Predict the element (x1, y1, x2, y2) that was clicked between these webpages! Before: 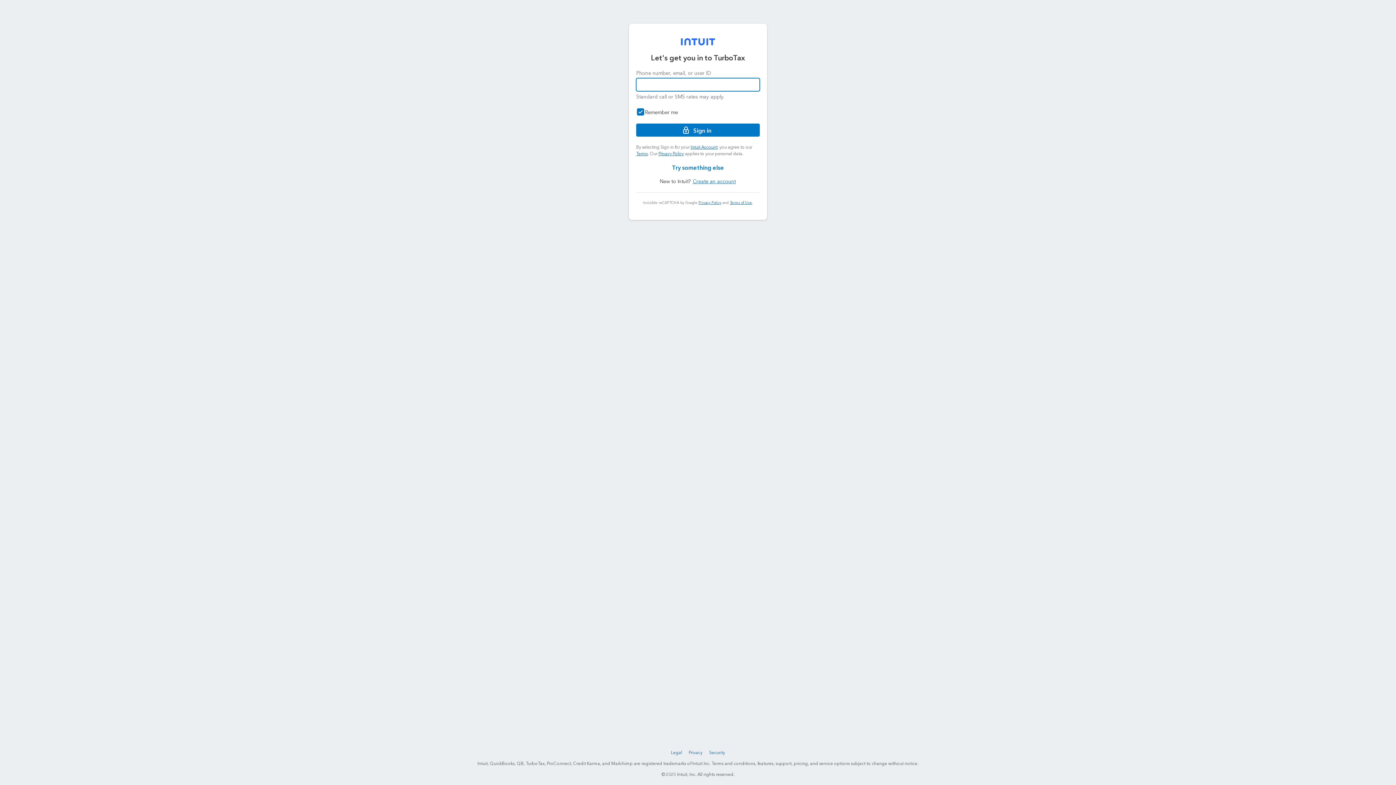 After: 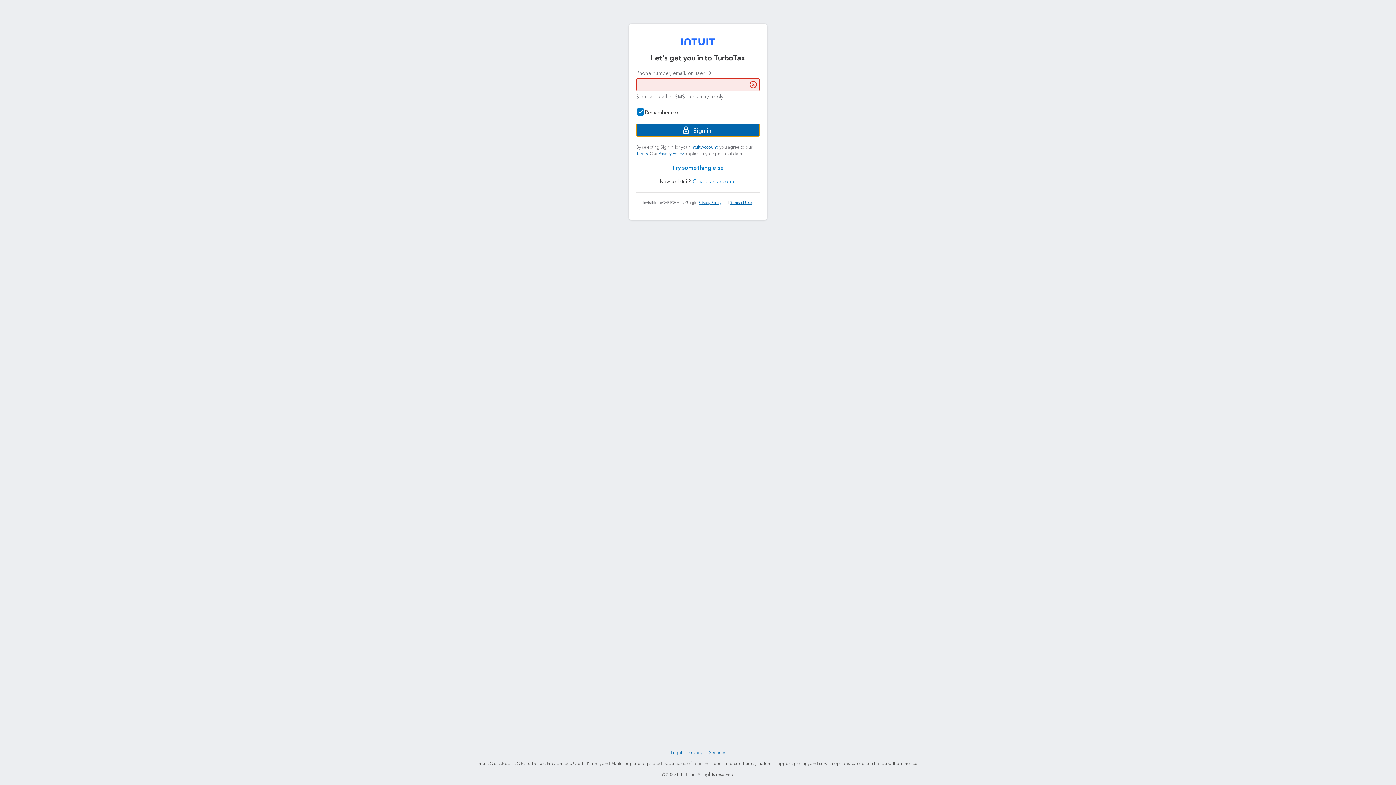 Action: bbox: (636, 123, 760, 136) label: Sign in